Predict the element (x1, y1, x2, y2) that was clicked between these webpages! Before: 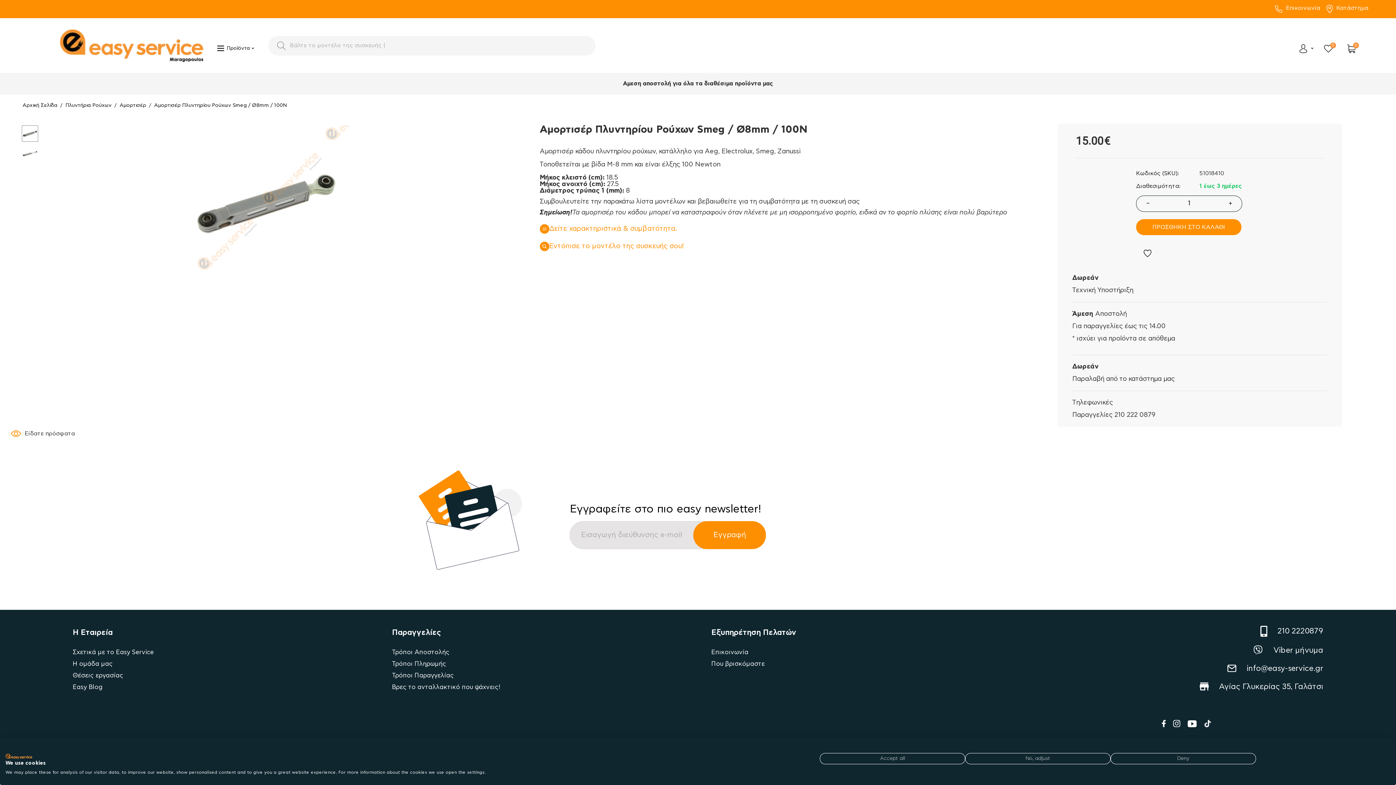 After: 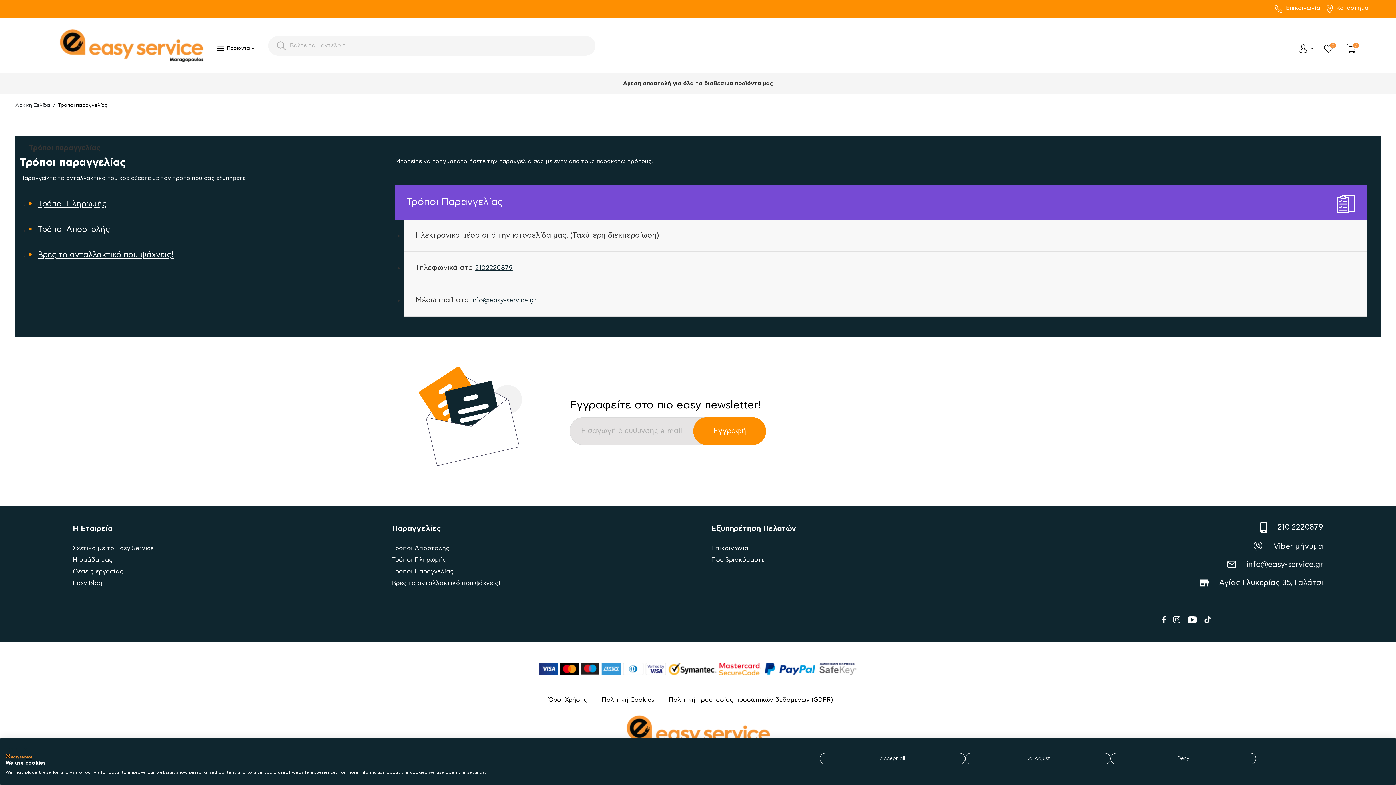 Action: label: Τρόποι Παραγγελίας bbox: (392, 672, 453, 679)